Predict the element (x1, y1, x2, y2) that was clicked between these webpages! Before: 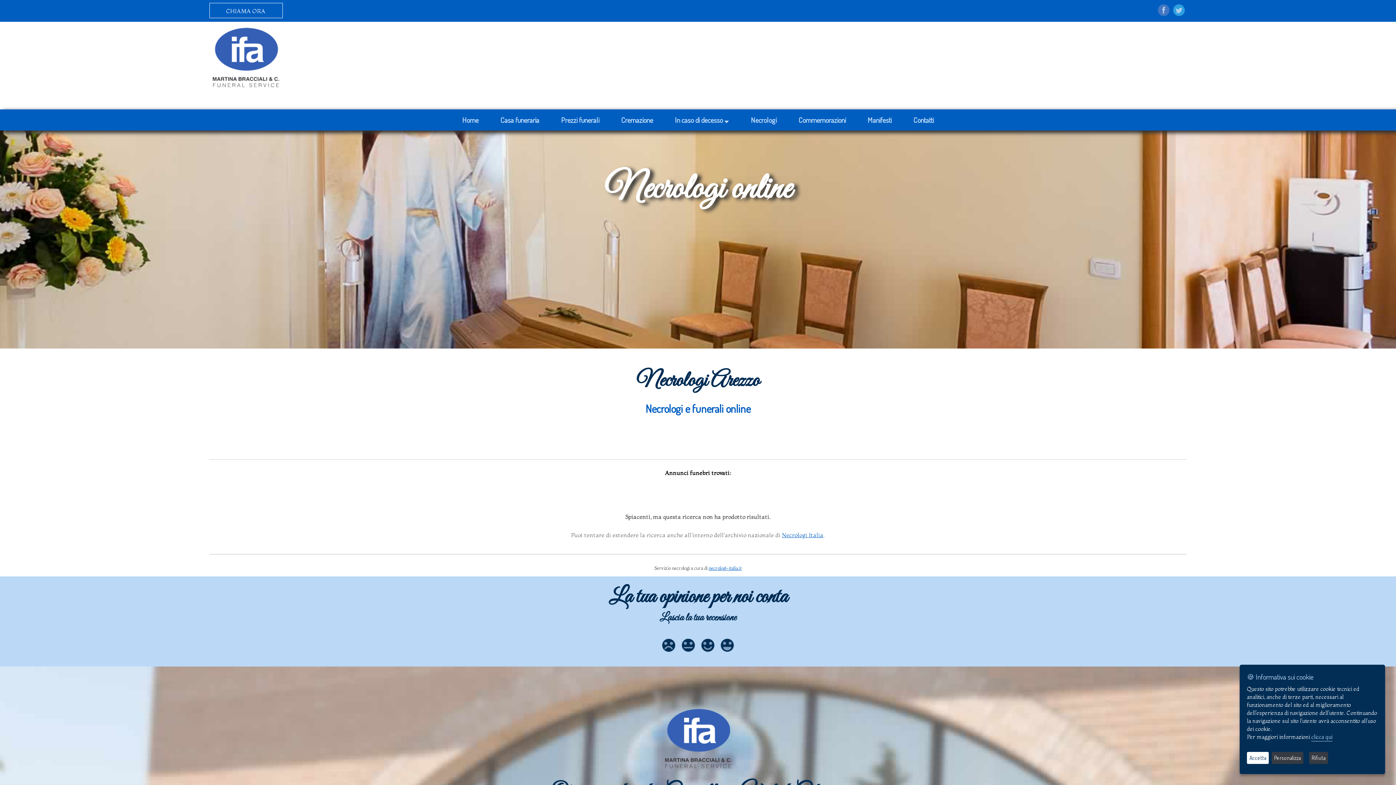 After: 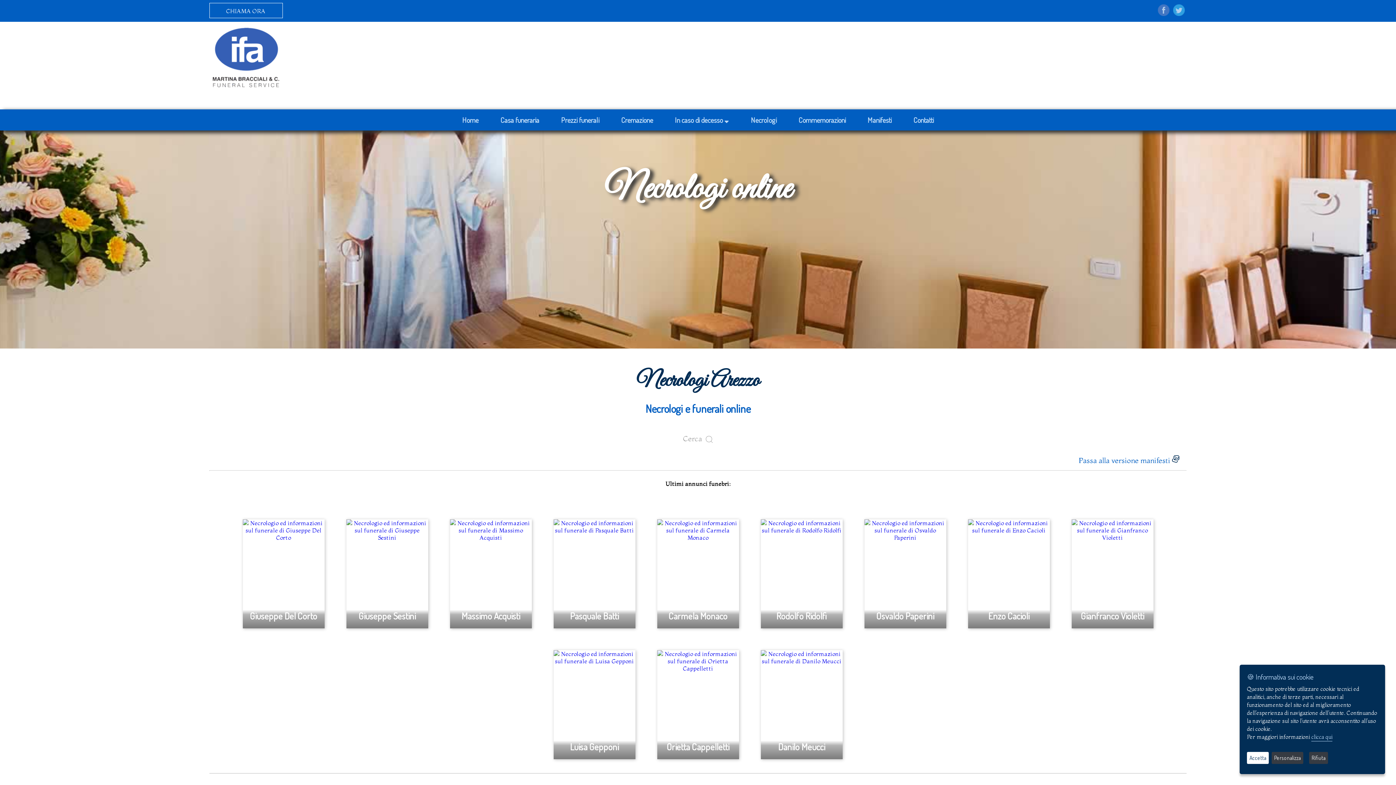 Action: bbox: (740, 109, 787, 130) label: Necrologi